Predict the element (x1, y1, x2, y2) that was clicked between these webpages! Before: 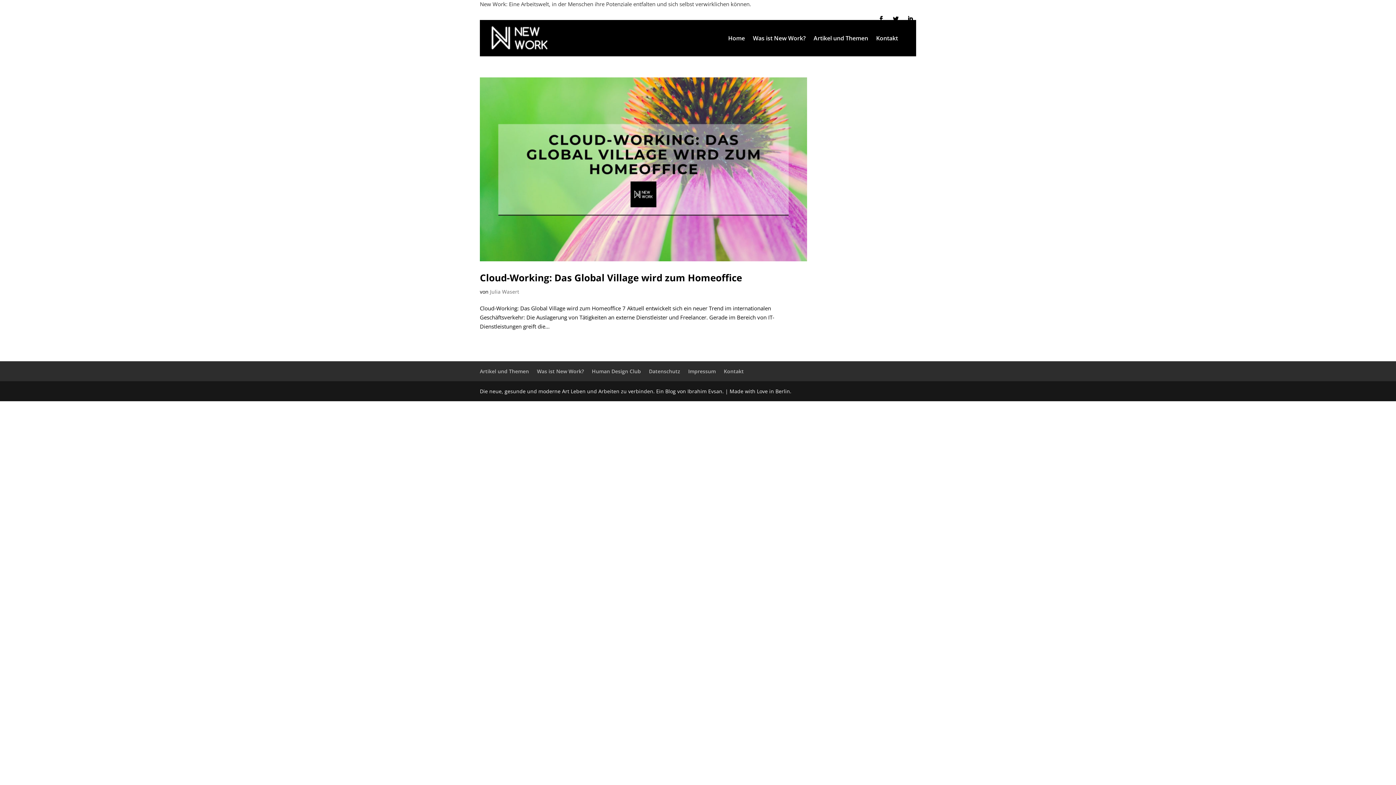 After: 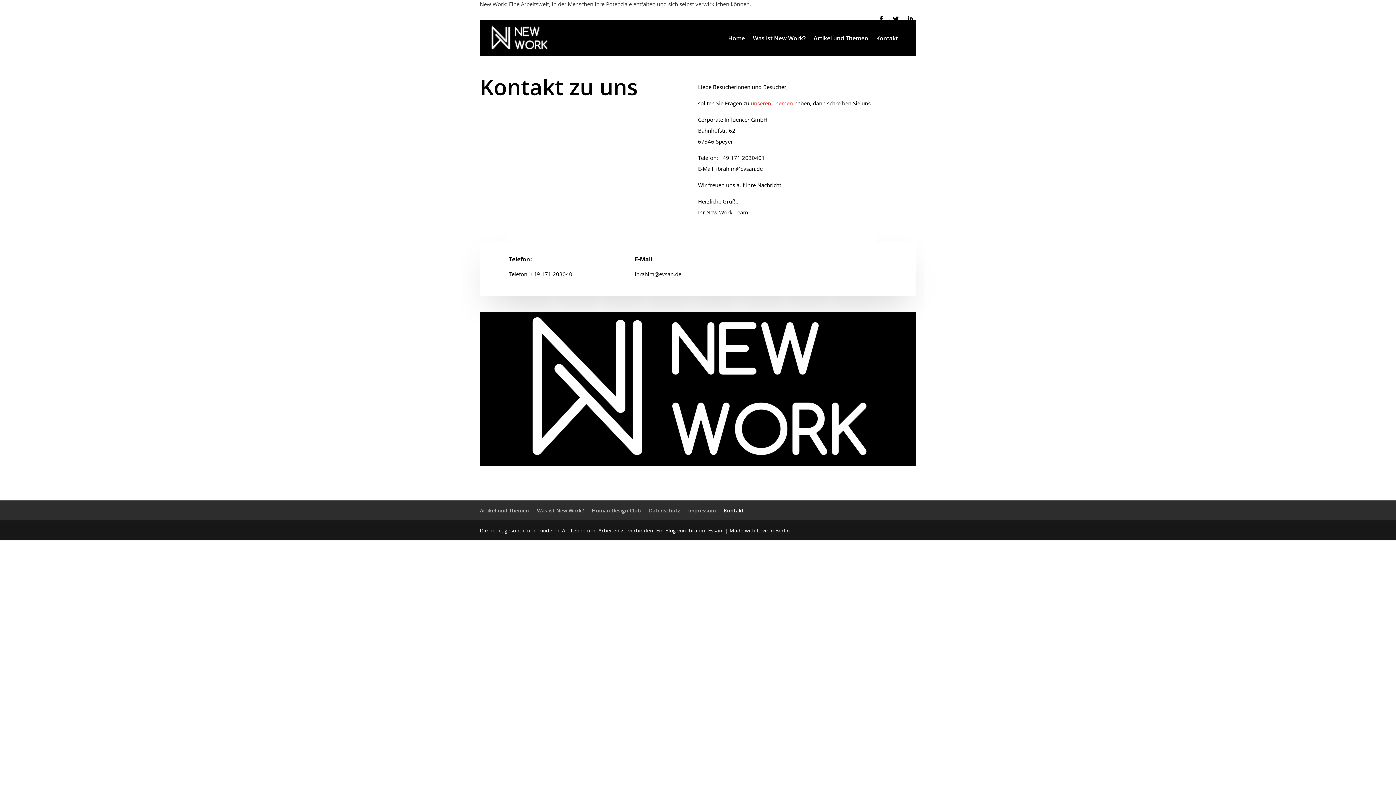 Action: label: Kontakt bbox: (724, 368, 744, 374)